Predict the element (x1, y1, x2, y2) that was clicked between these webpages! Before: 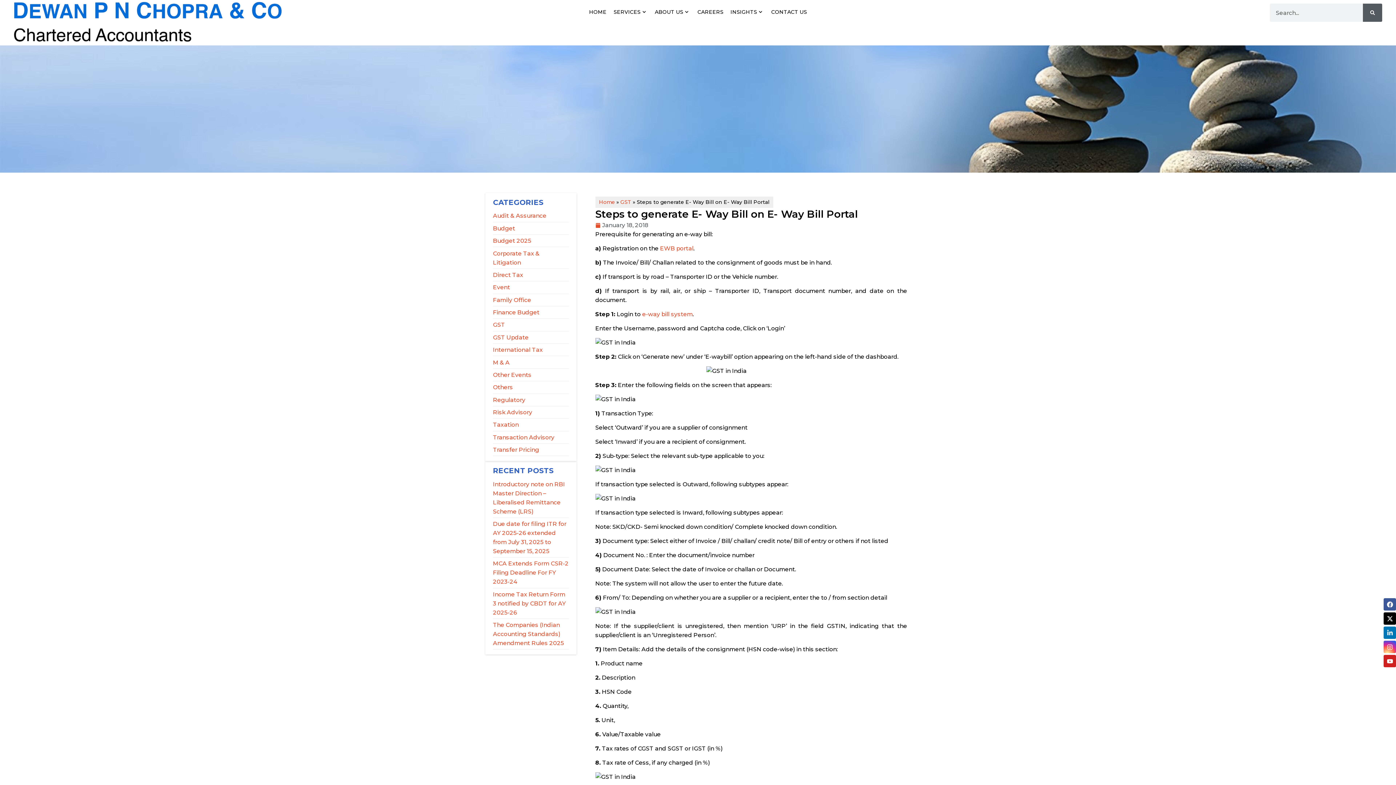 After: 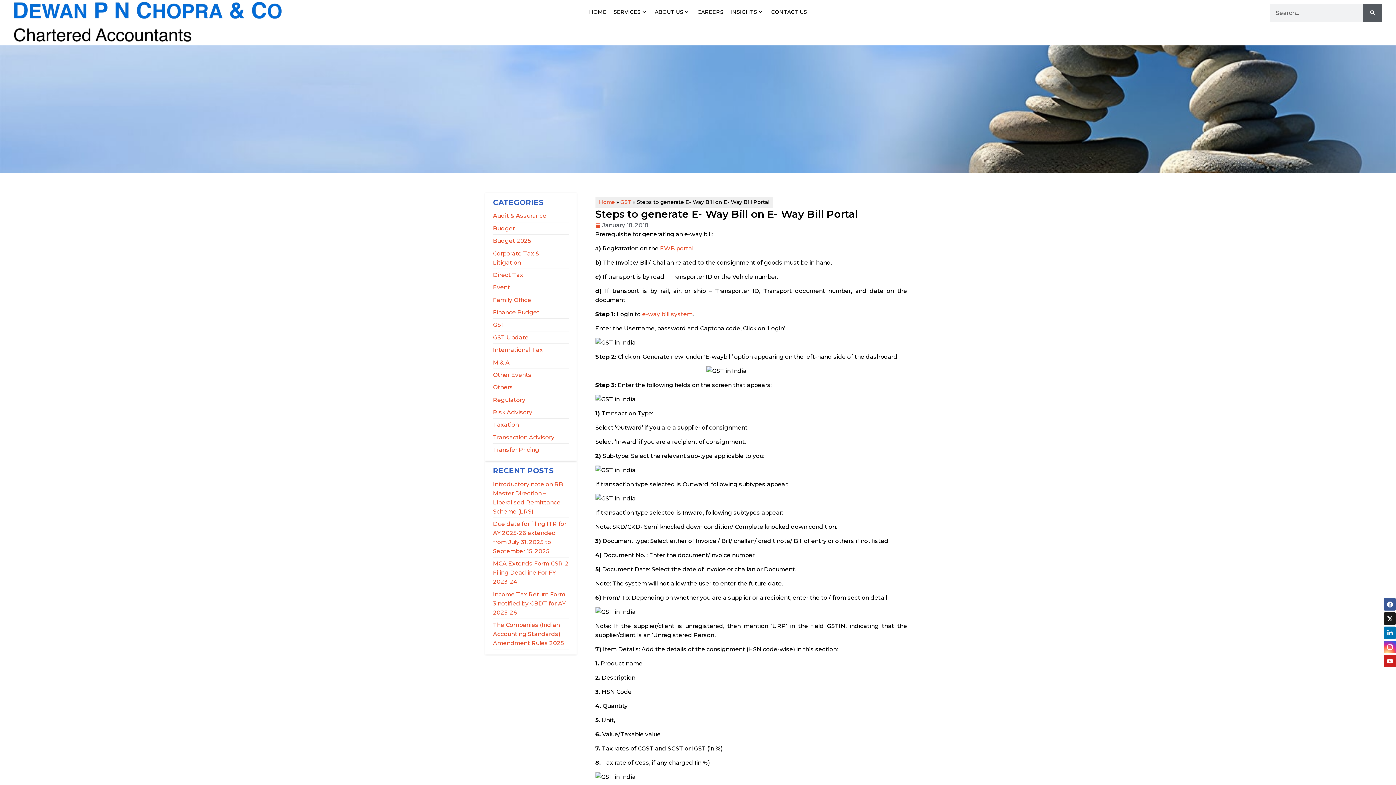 Action: bbox: (1384, 612, 1396, 625) label: X-twitter